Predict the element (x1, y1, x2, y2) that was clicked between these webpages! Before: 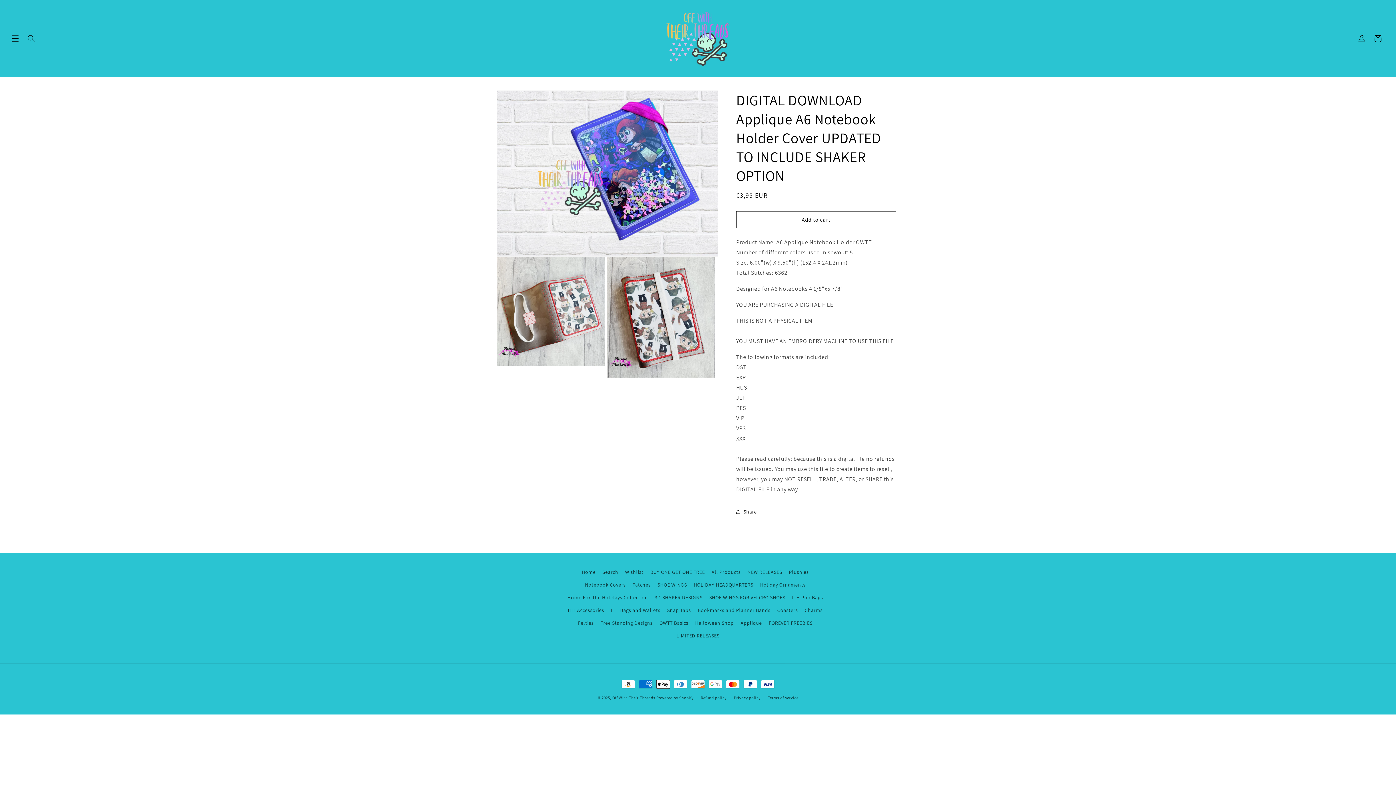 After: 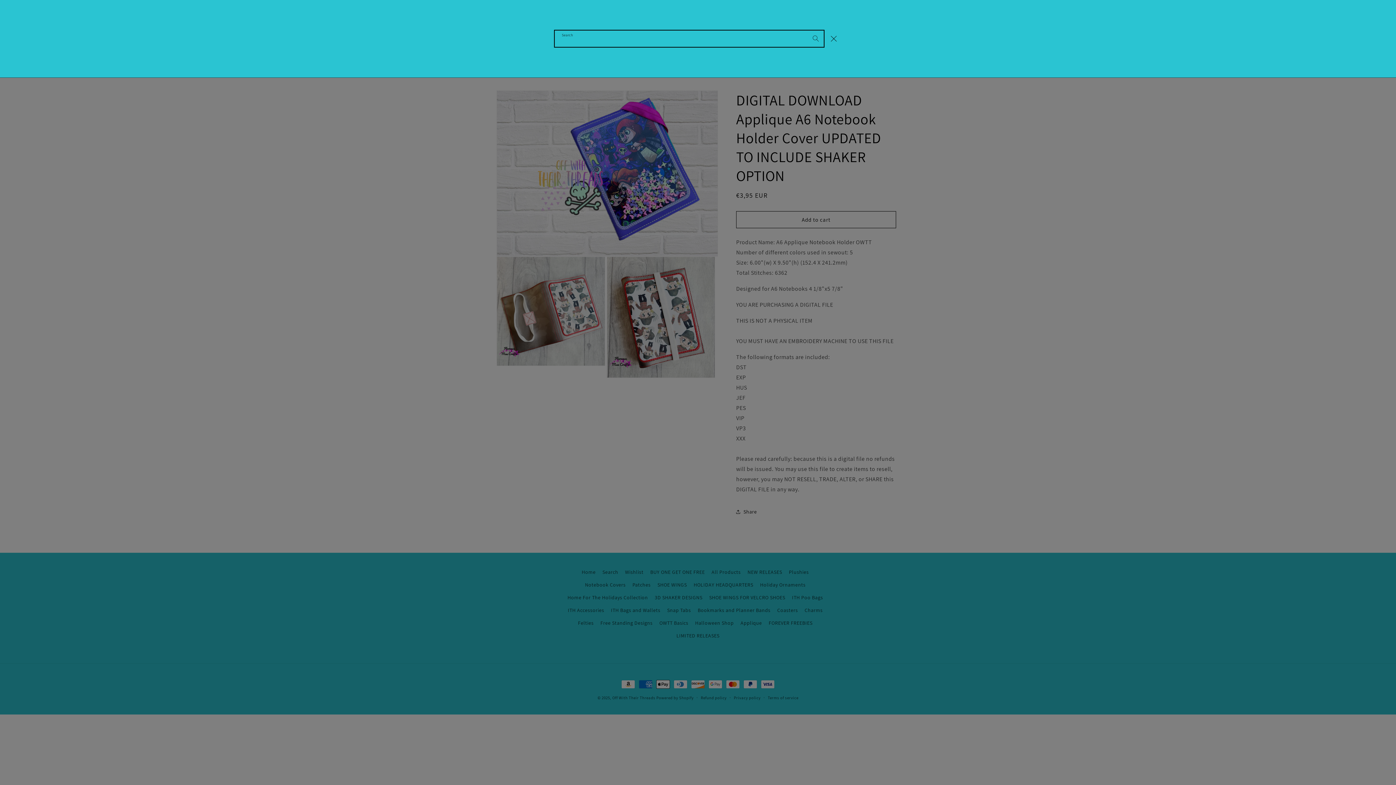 Action: label: Search bbox: (23, 30, 39, 46)